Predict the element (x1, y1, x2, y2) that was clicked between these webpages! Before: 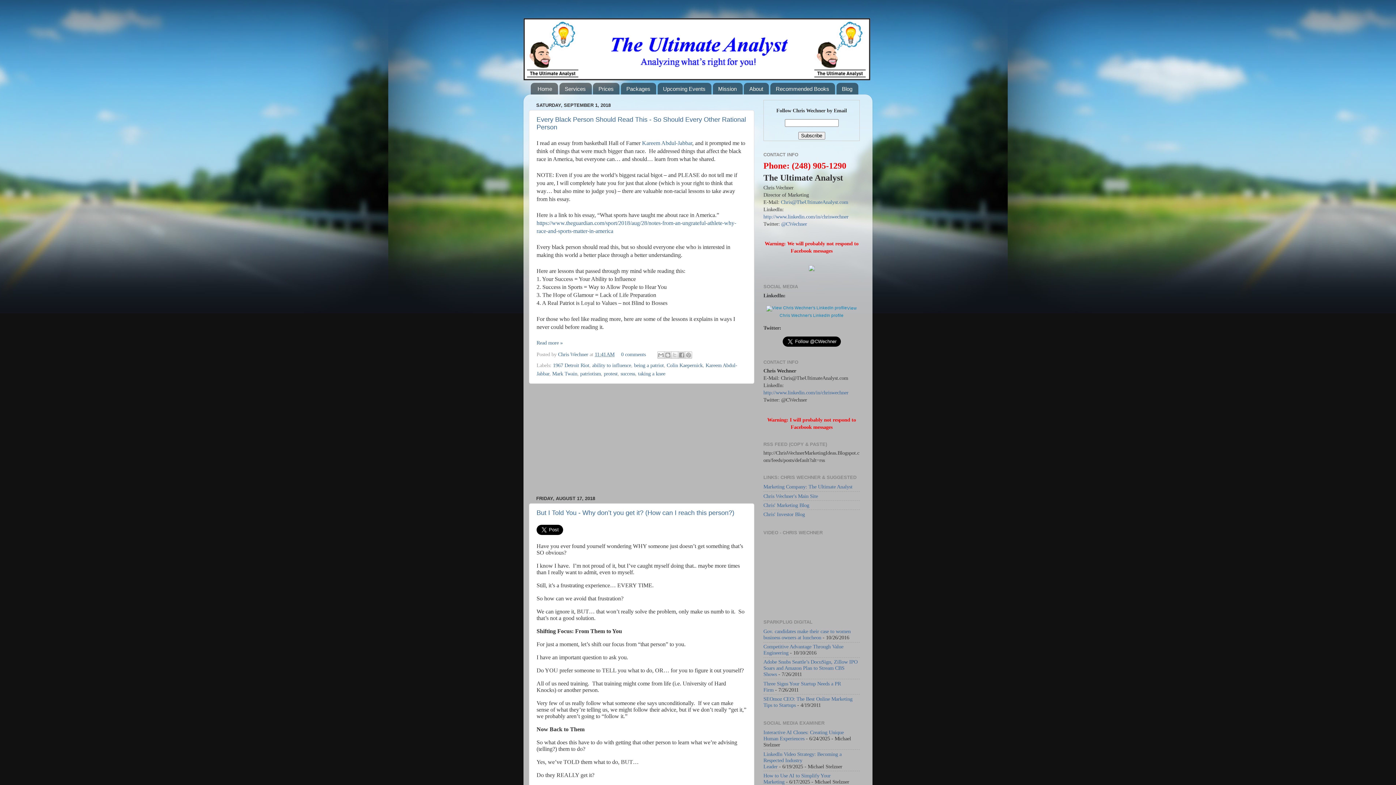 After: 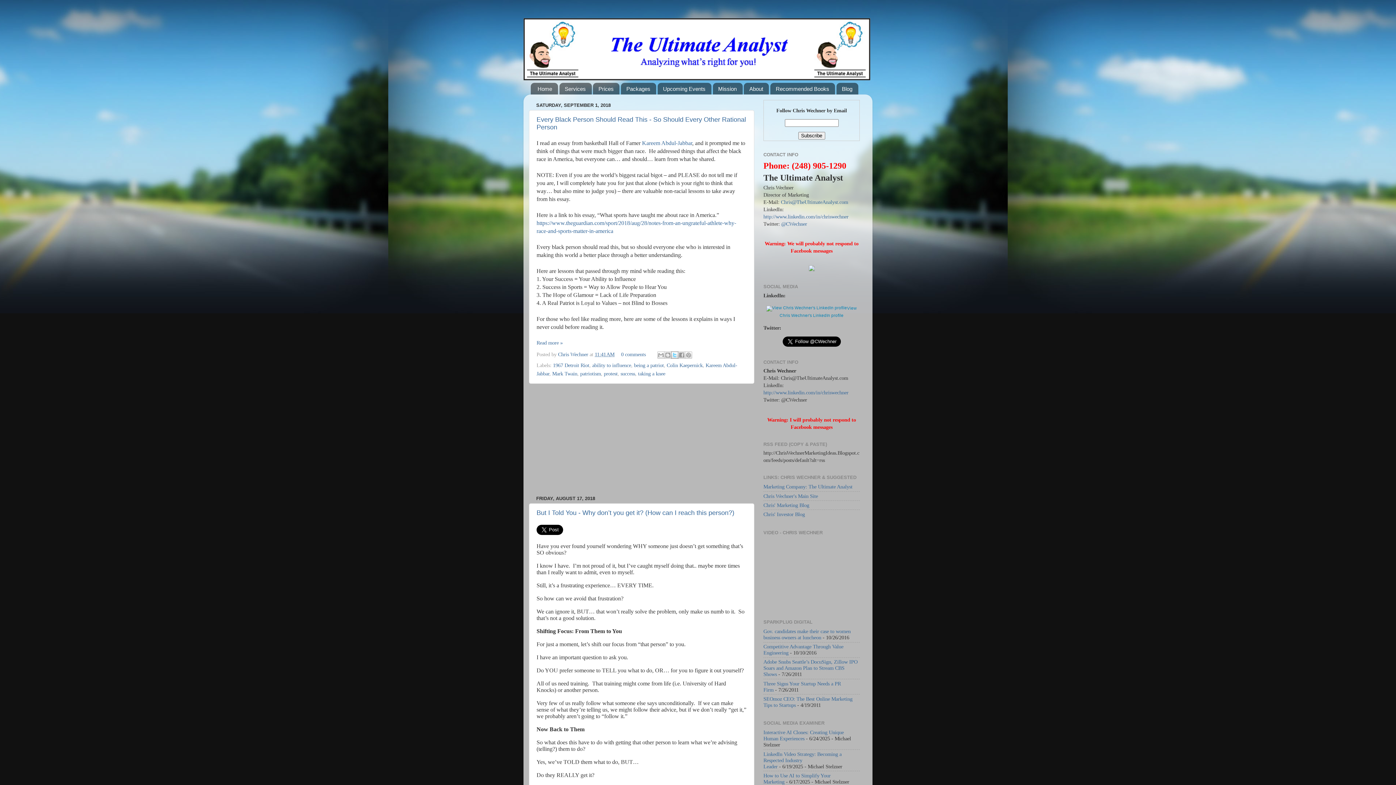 Action: bbox: (671, 351, 678, 358) label: Share to X